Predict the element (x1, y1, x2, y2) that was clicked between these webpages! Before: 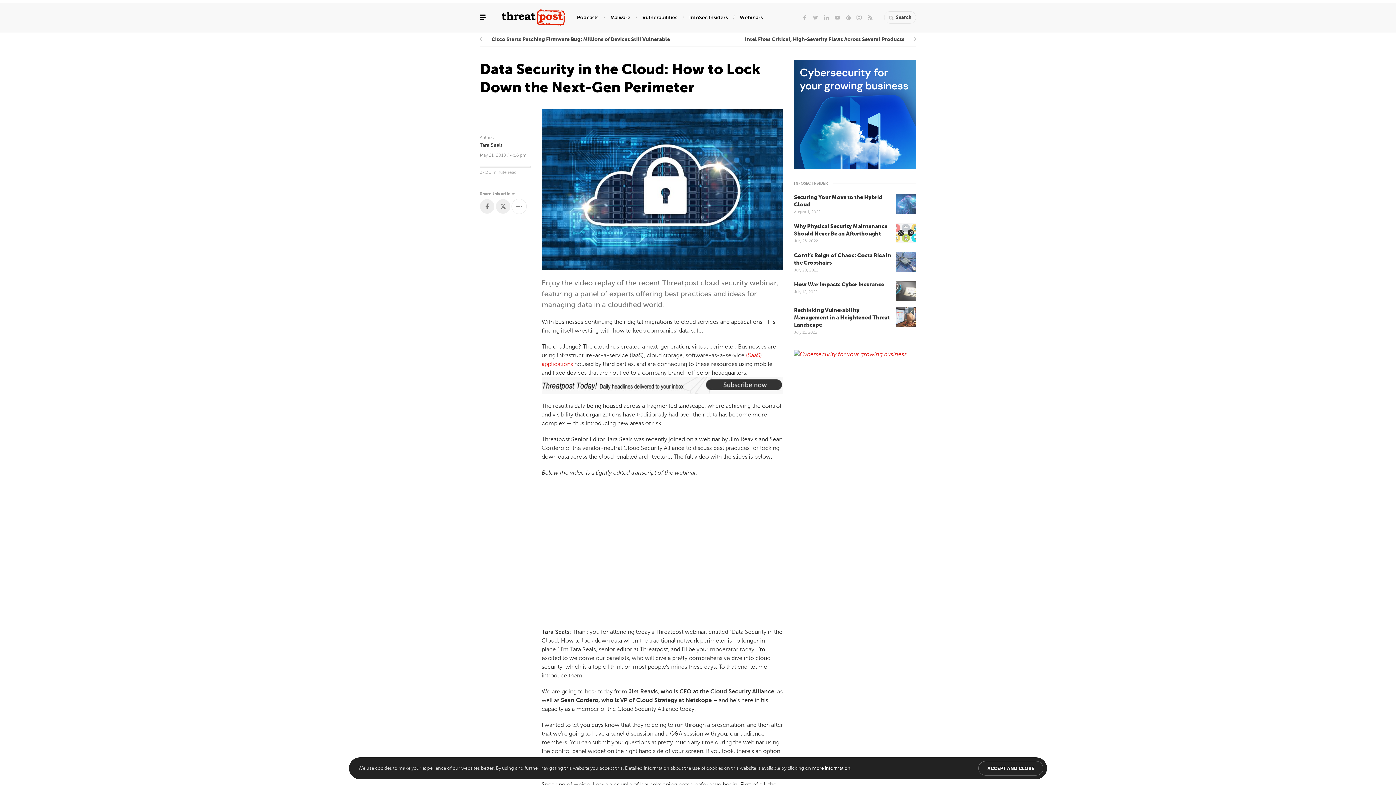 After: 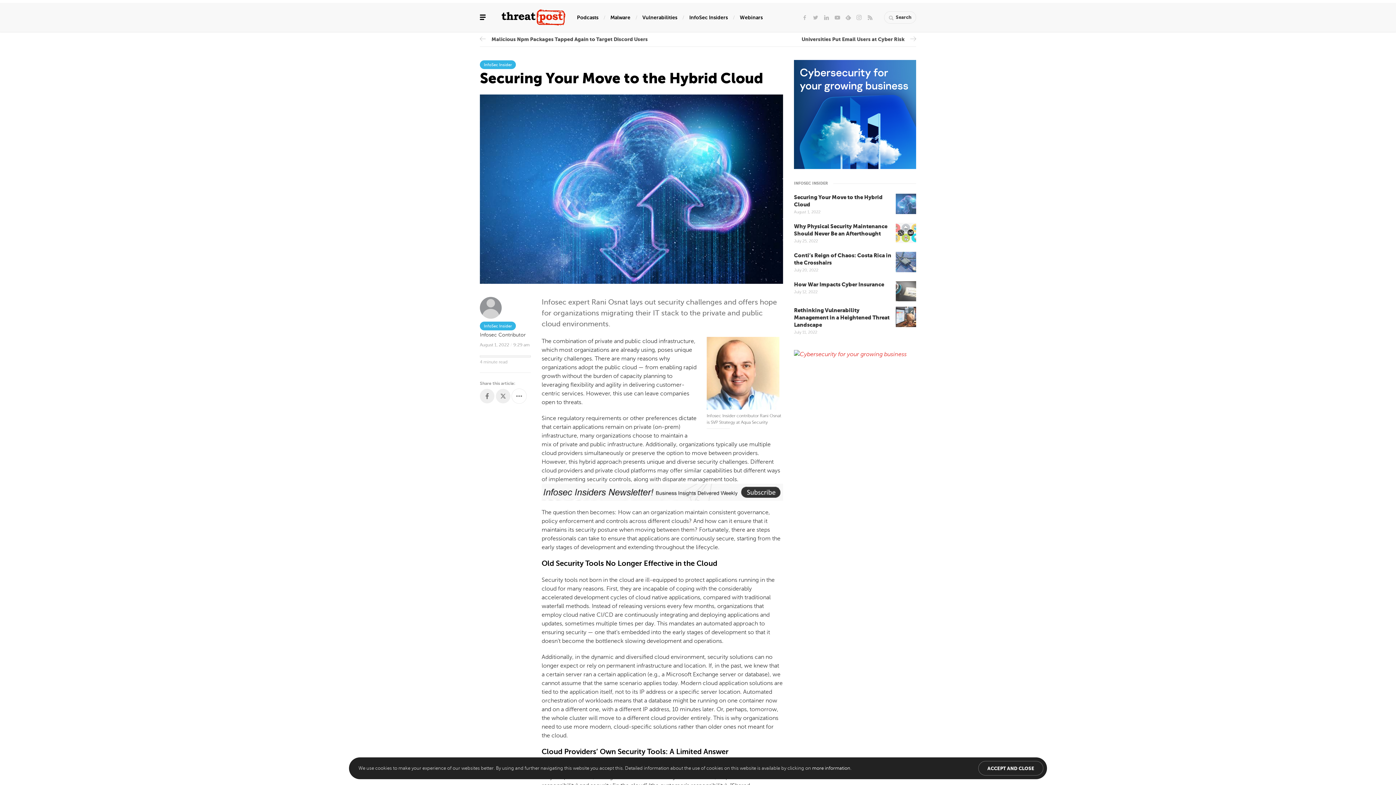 Action: bbox: (794, 193, 891, 208) label: Securing Your Move to the Hybrid Cloud